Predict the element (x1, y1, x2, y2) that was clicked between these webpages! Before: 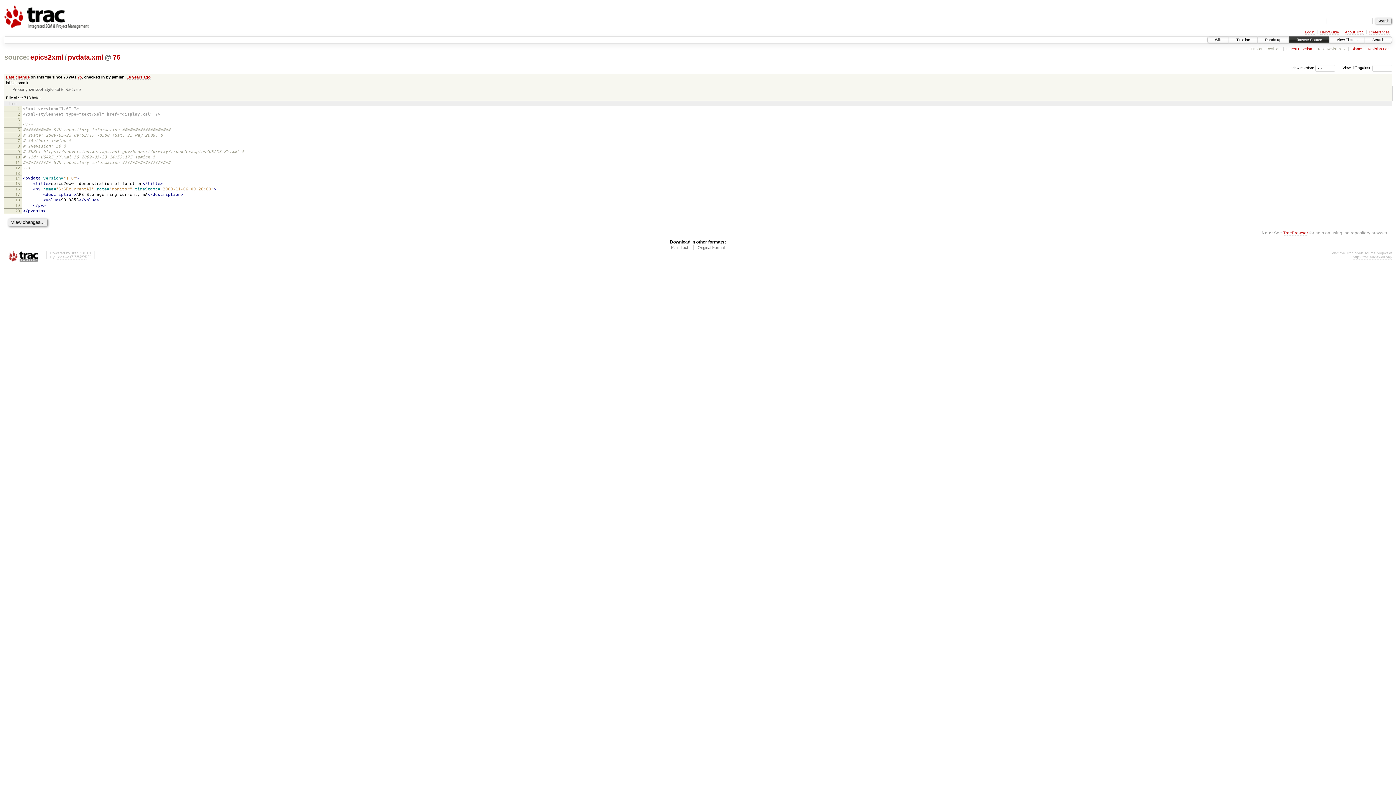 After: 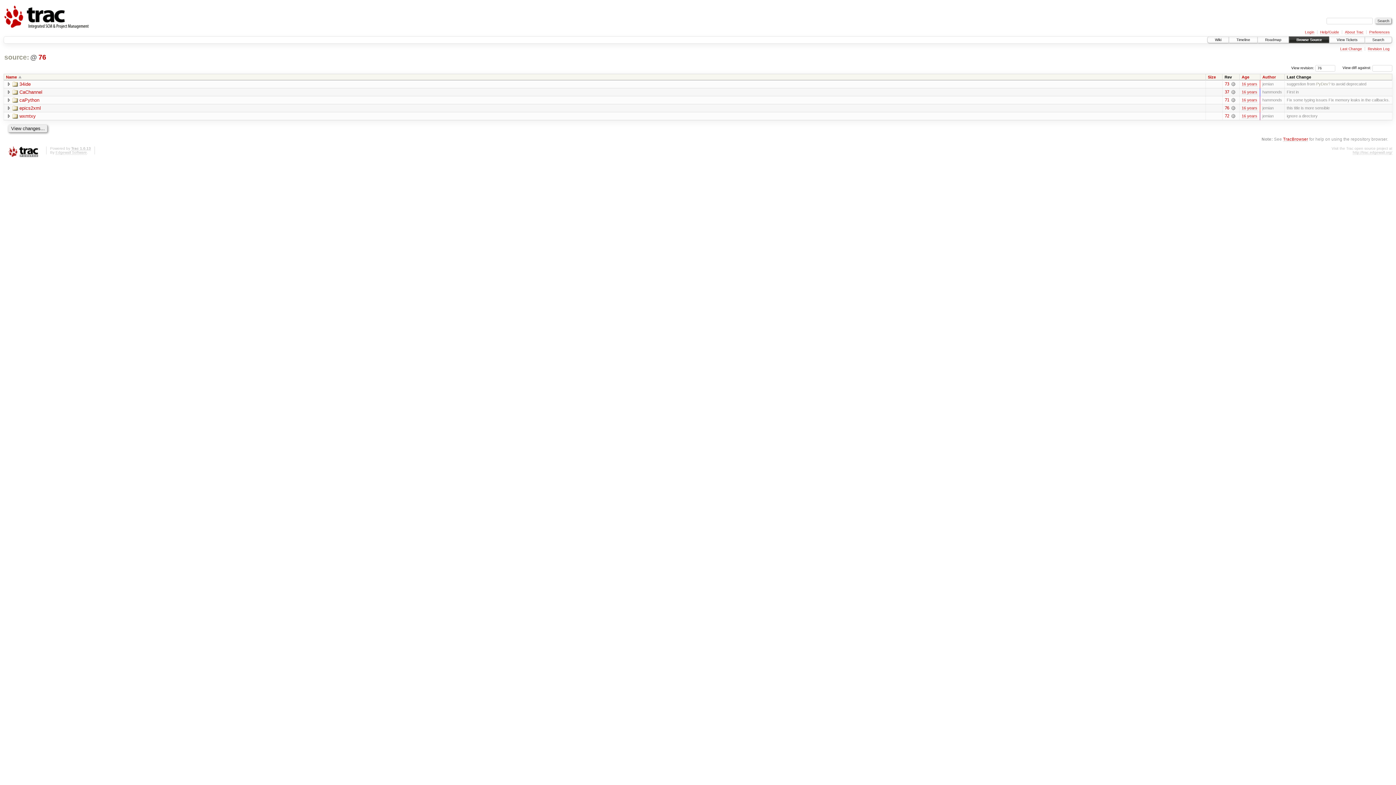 Action: label: source: bbox: (3, 53, 29, 61)